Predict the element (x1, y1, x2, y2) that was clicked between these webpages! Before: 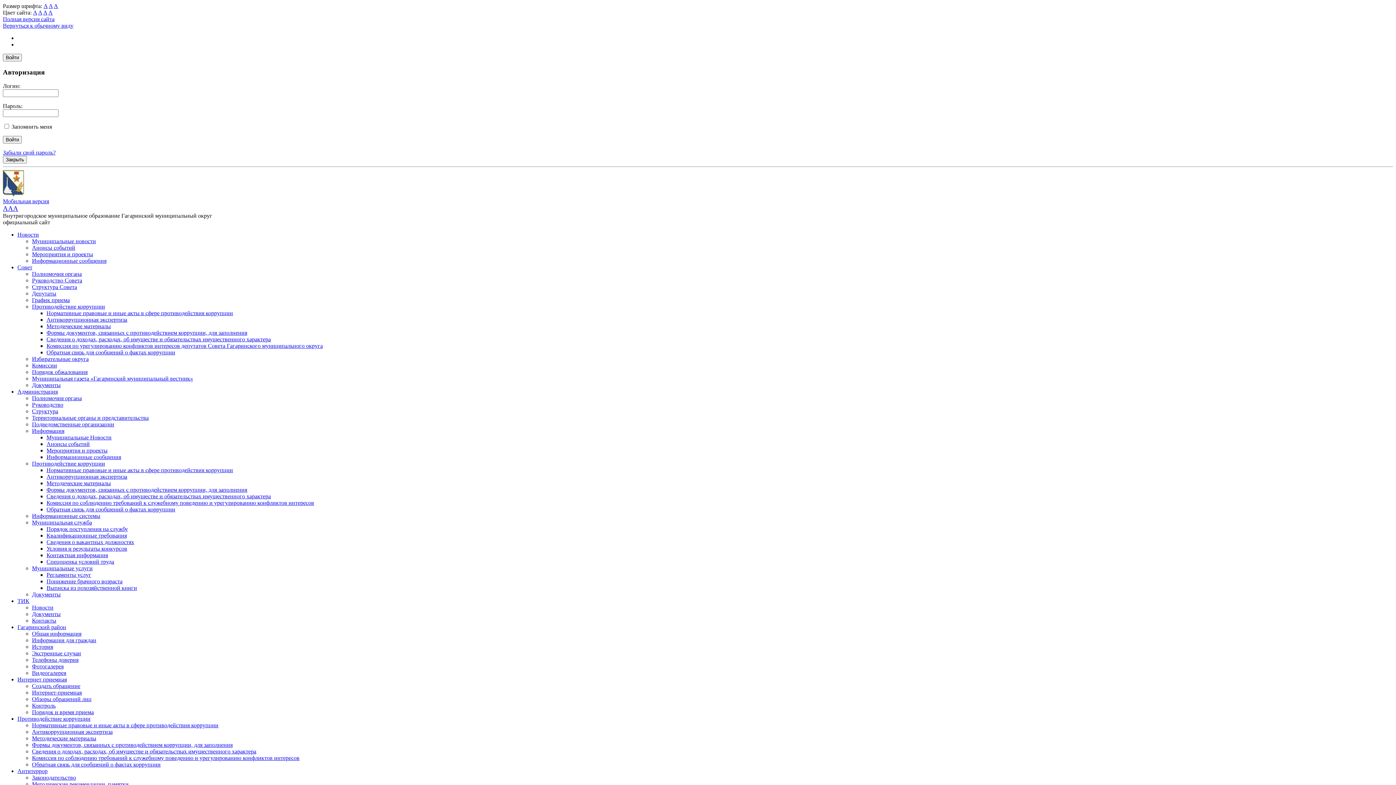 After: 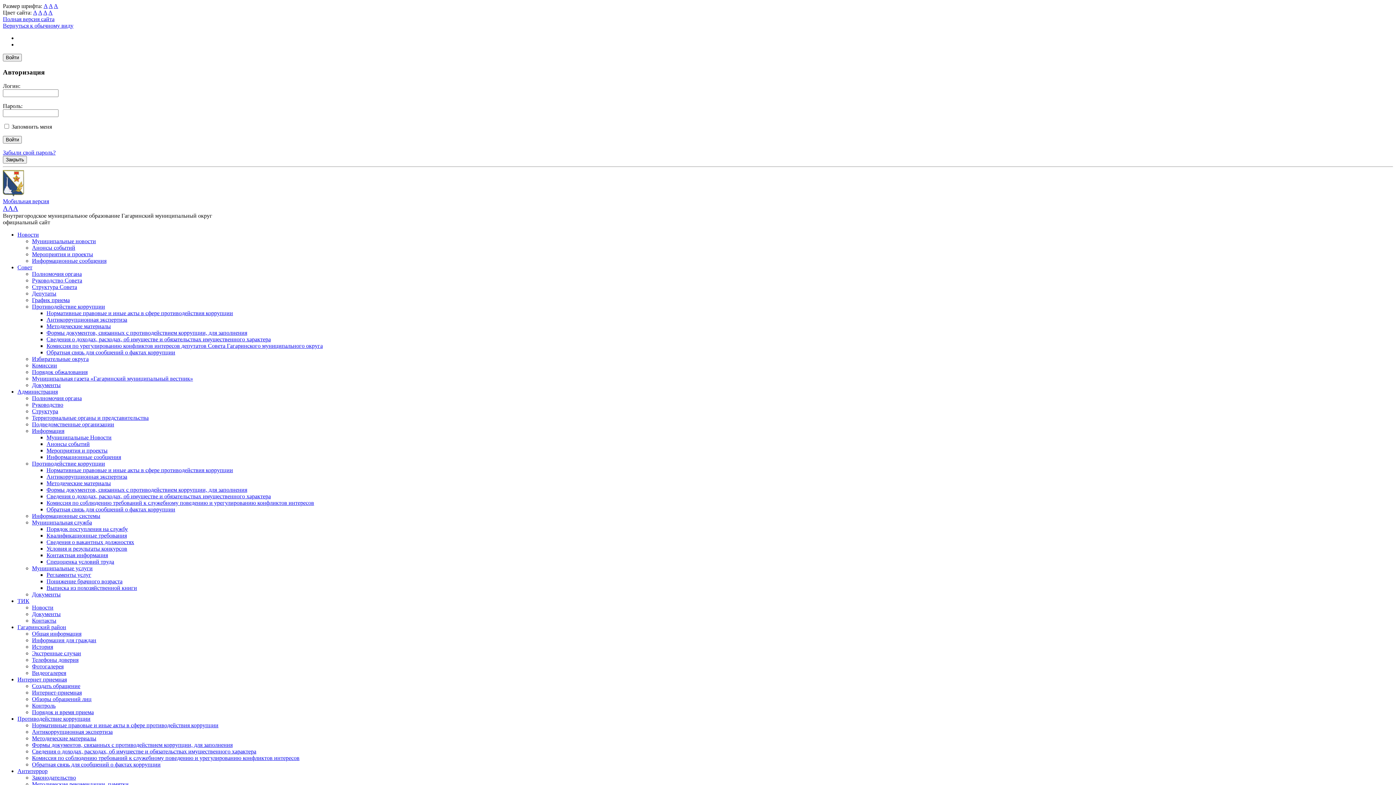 Action: bbox: (17, 768, 47, 774) label: Антитеррор